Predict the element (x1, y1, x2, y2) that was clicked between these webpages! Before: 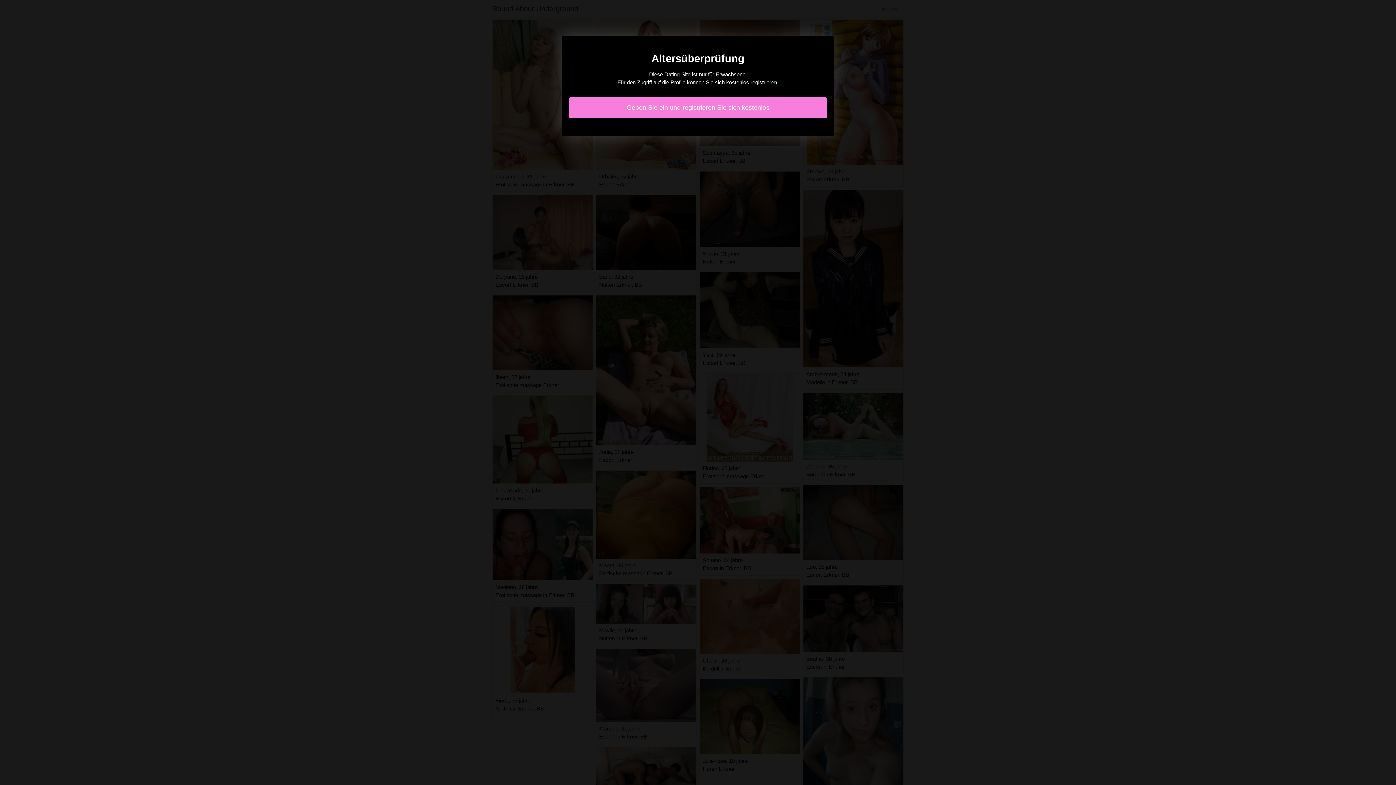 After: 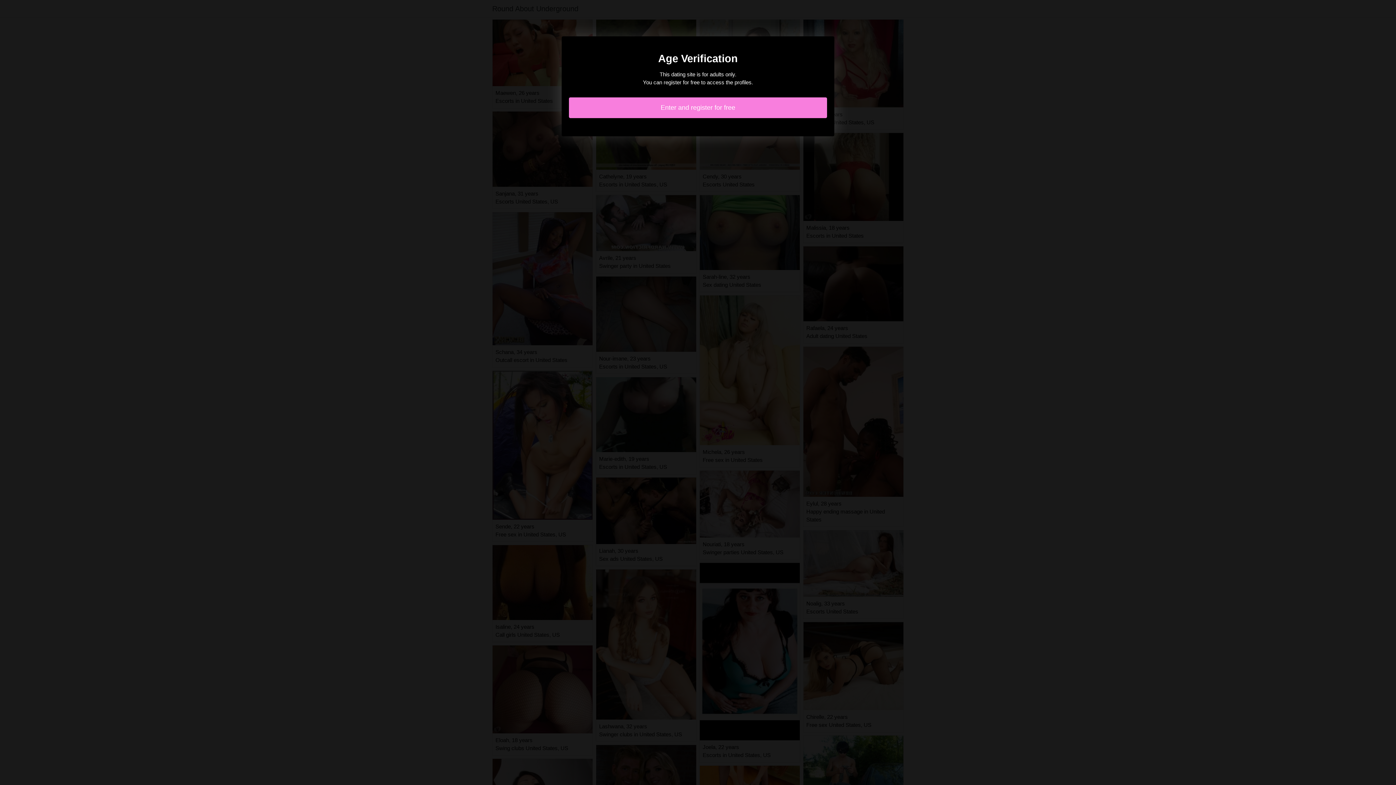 Action: bbox: (569, 97, 827, 118) label: Geben Sie ein und registrieren Sie sich kostenlos